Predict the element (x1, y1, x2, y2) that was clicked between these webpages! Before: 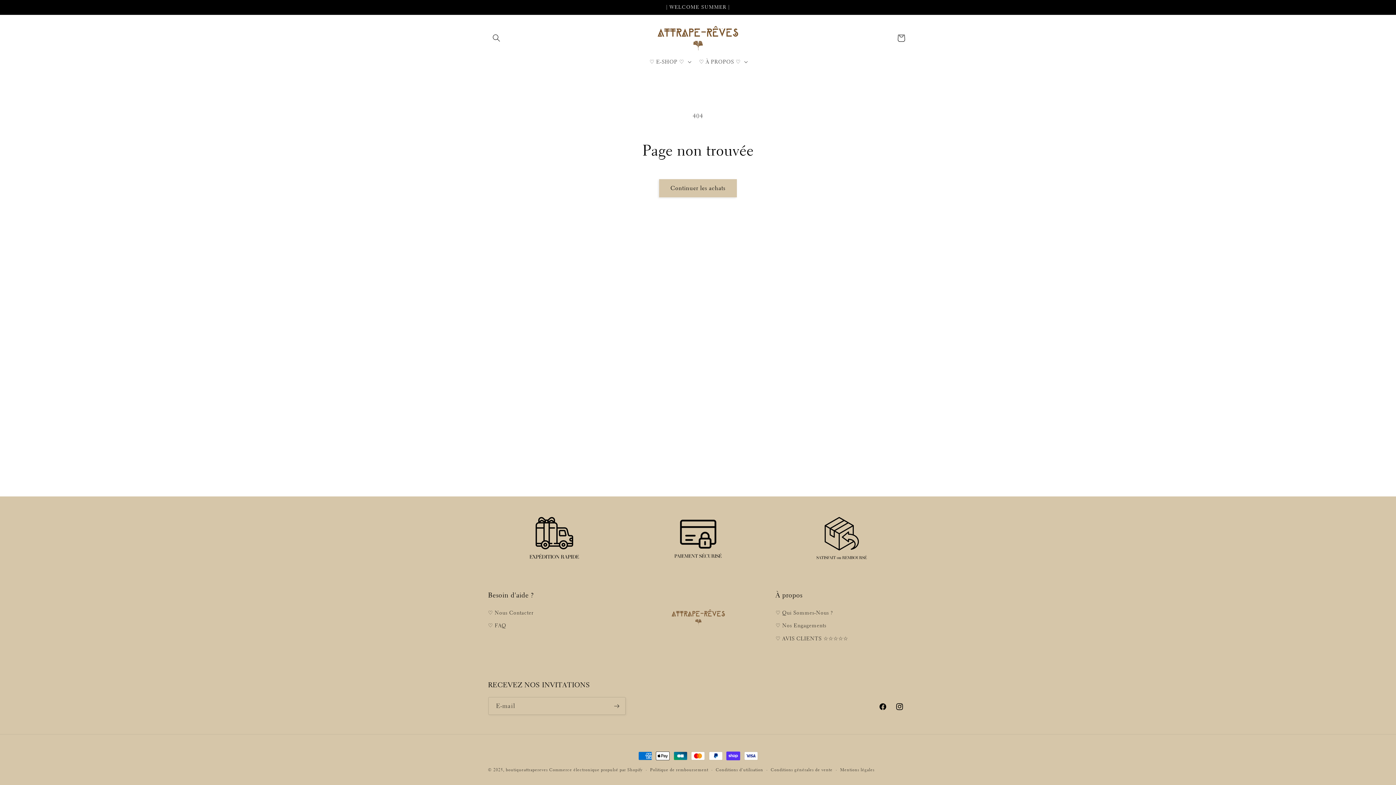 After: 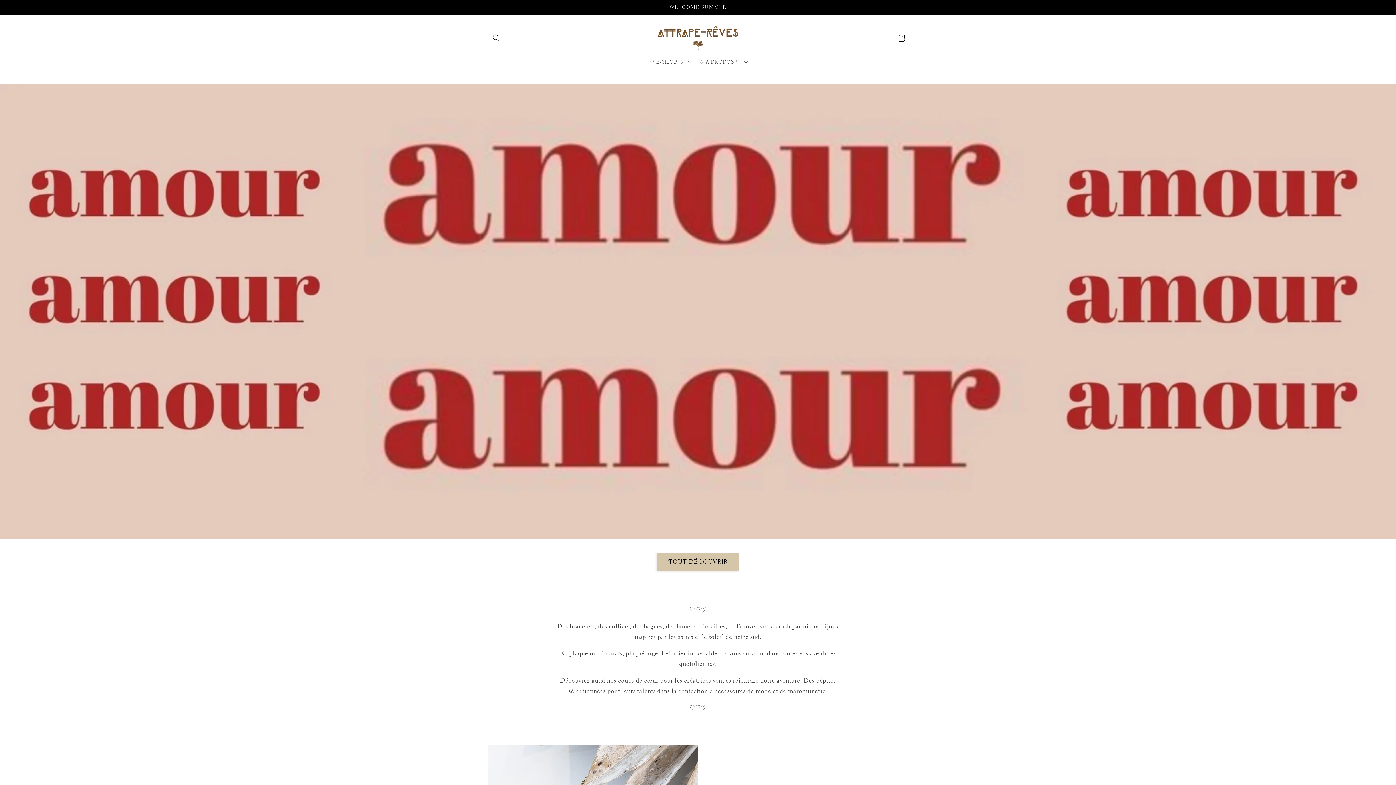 Action: bbox: (653, 22, 742, 54)